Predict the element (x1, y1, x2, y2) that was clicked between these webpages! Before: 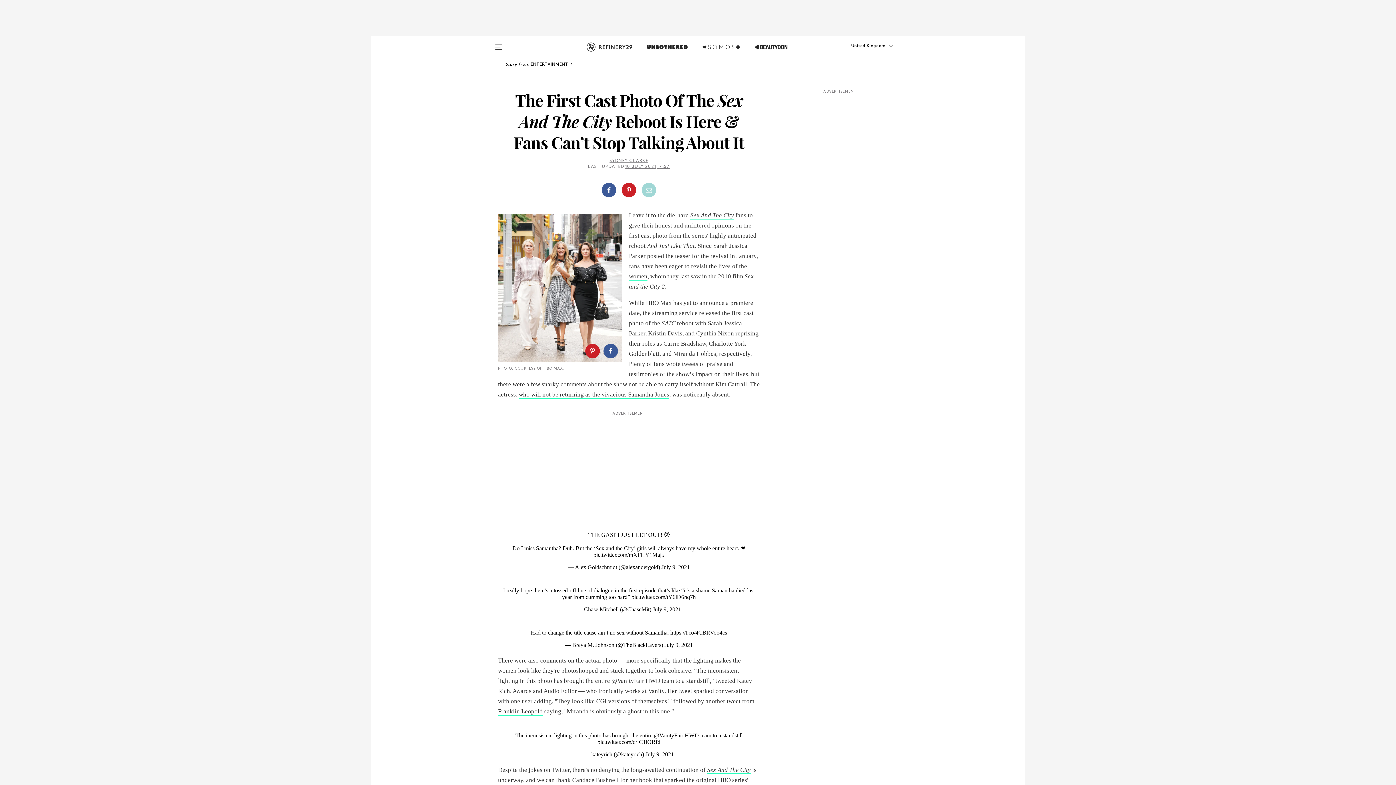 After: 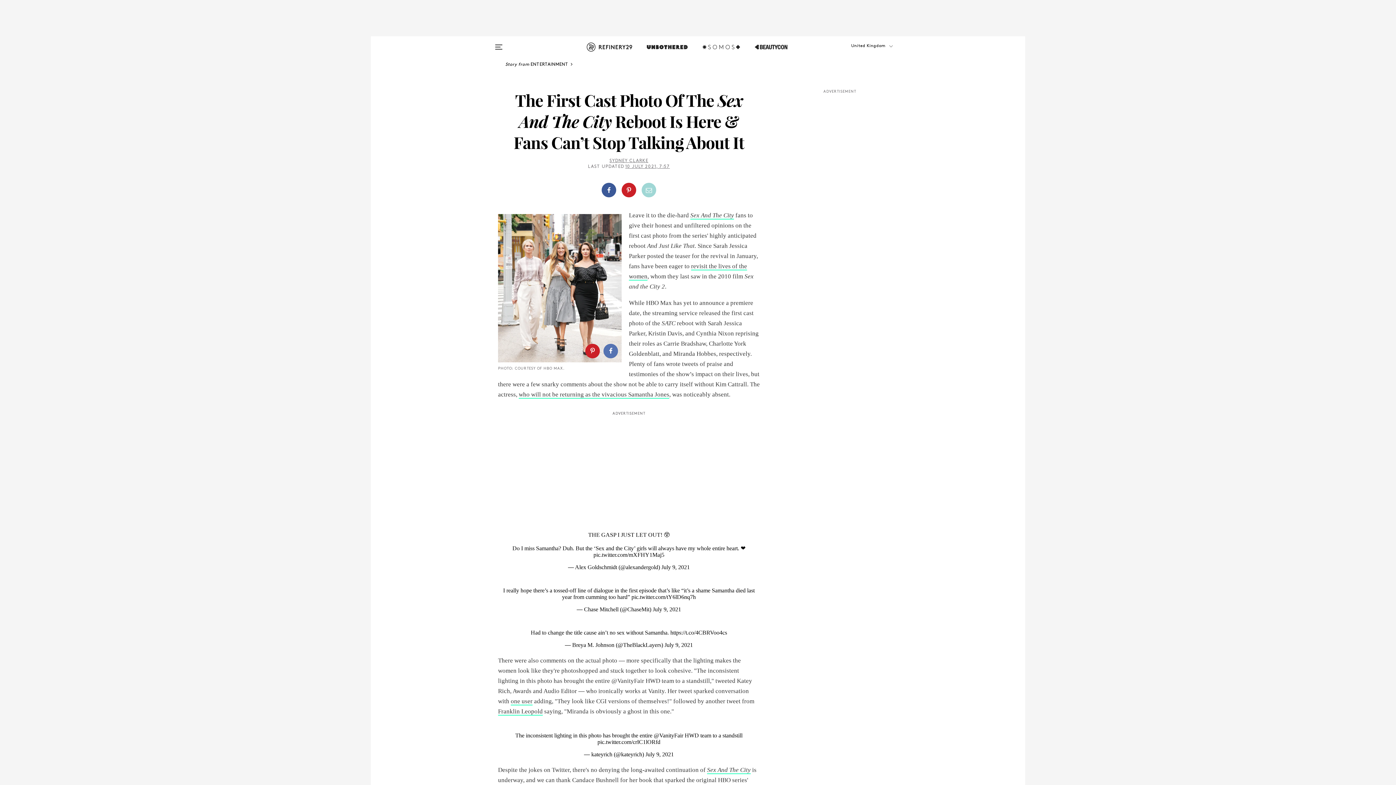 Action: bbox: (603, 343, 618, 358)